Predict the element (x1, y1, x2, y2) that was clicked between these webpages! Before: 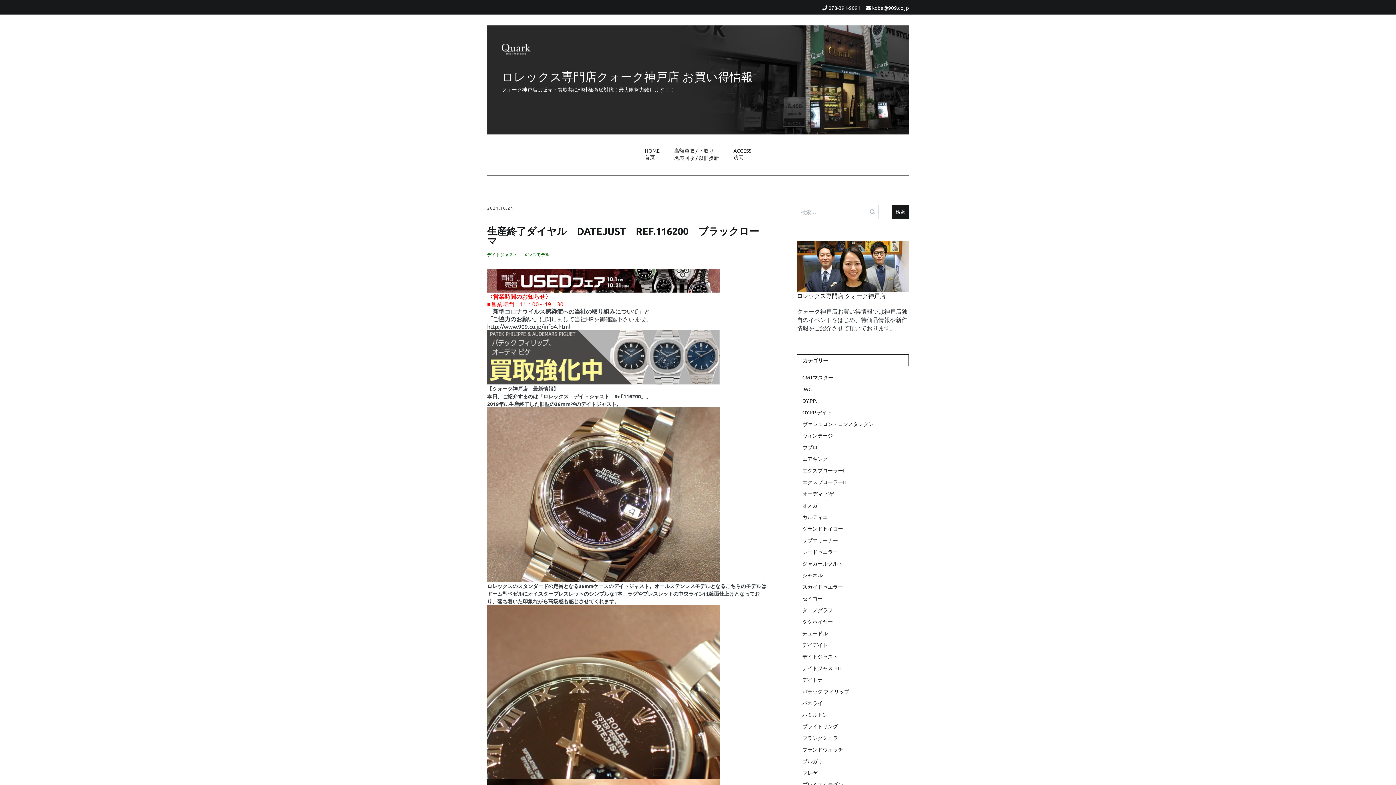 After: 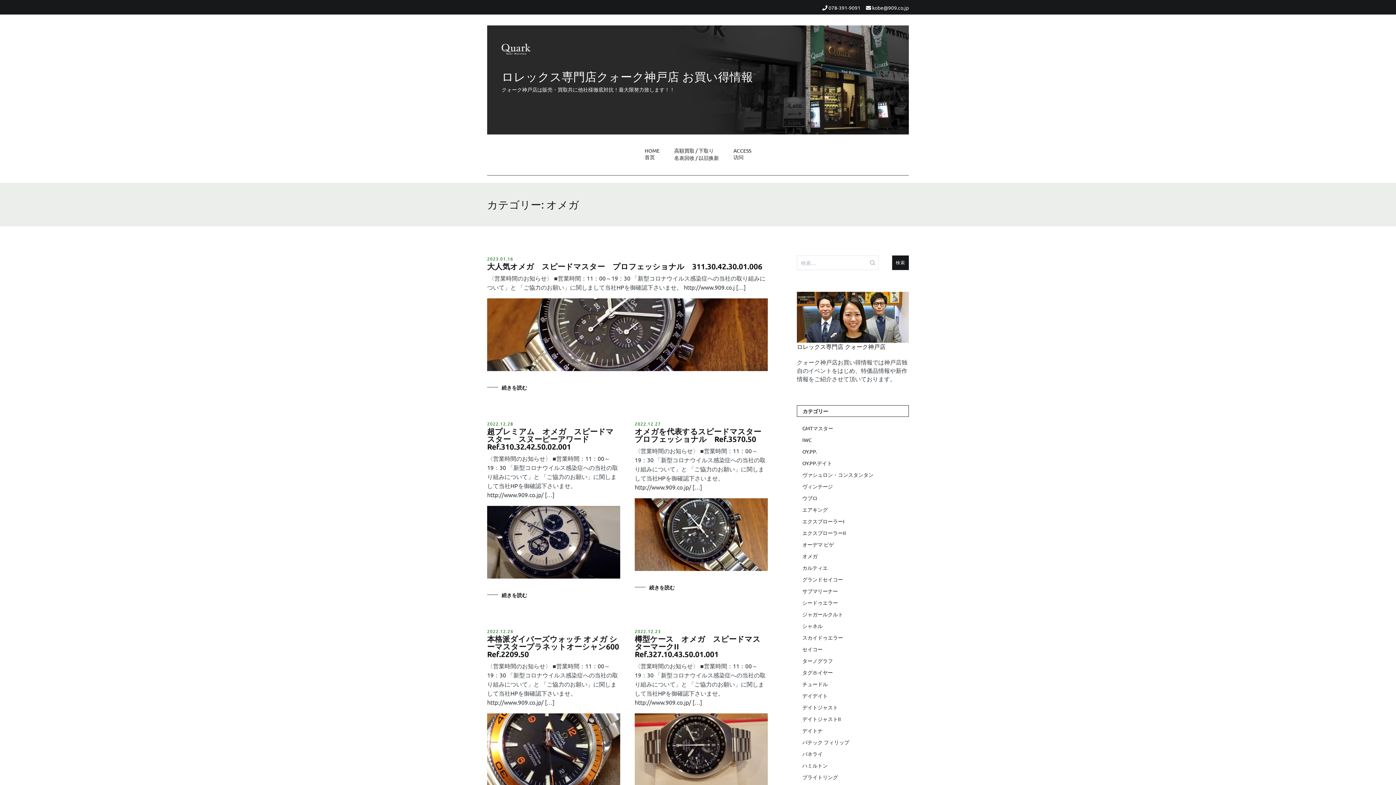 Action: bbox: (802, 501, 909, 509) label: オメガ